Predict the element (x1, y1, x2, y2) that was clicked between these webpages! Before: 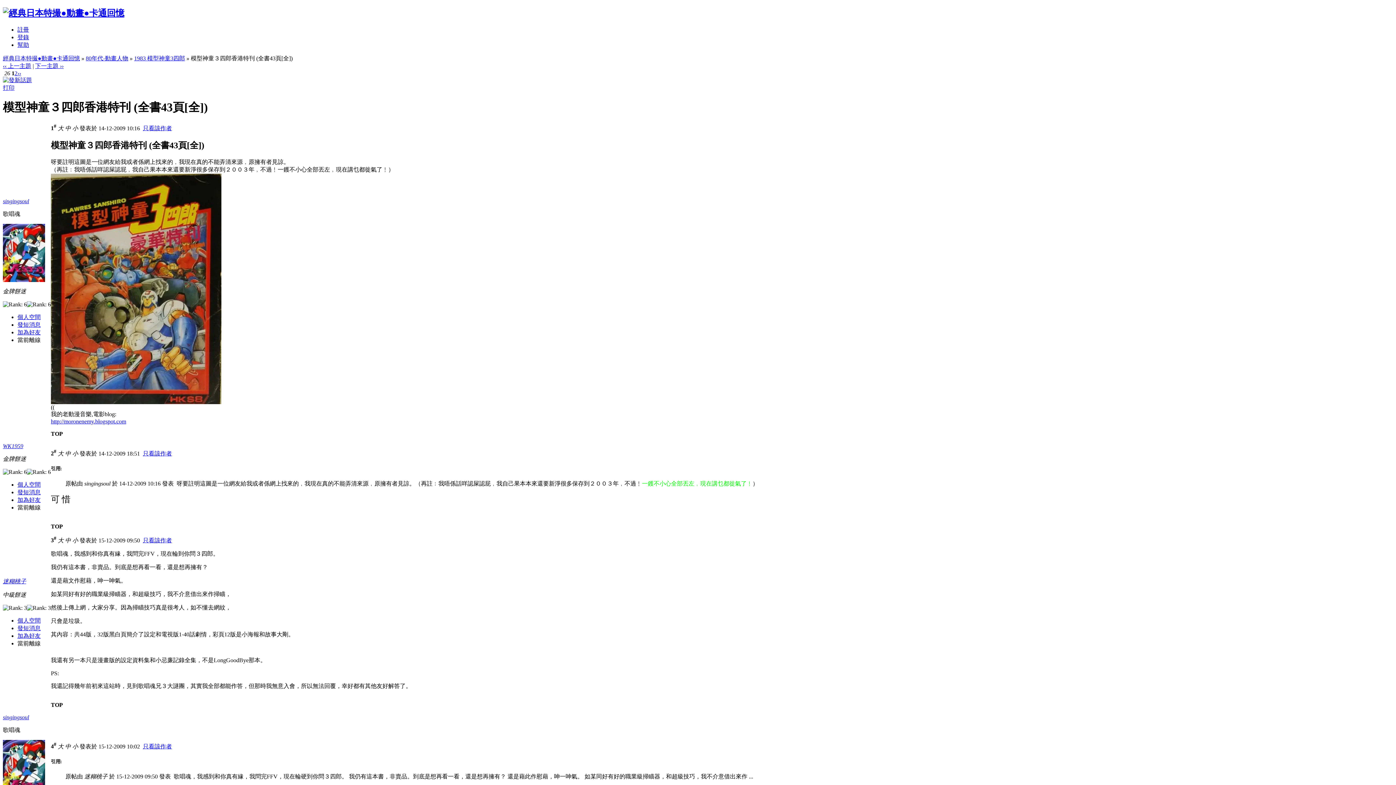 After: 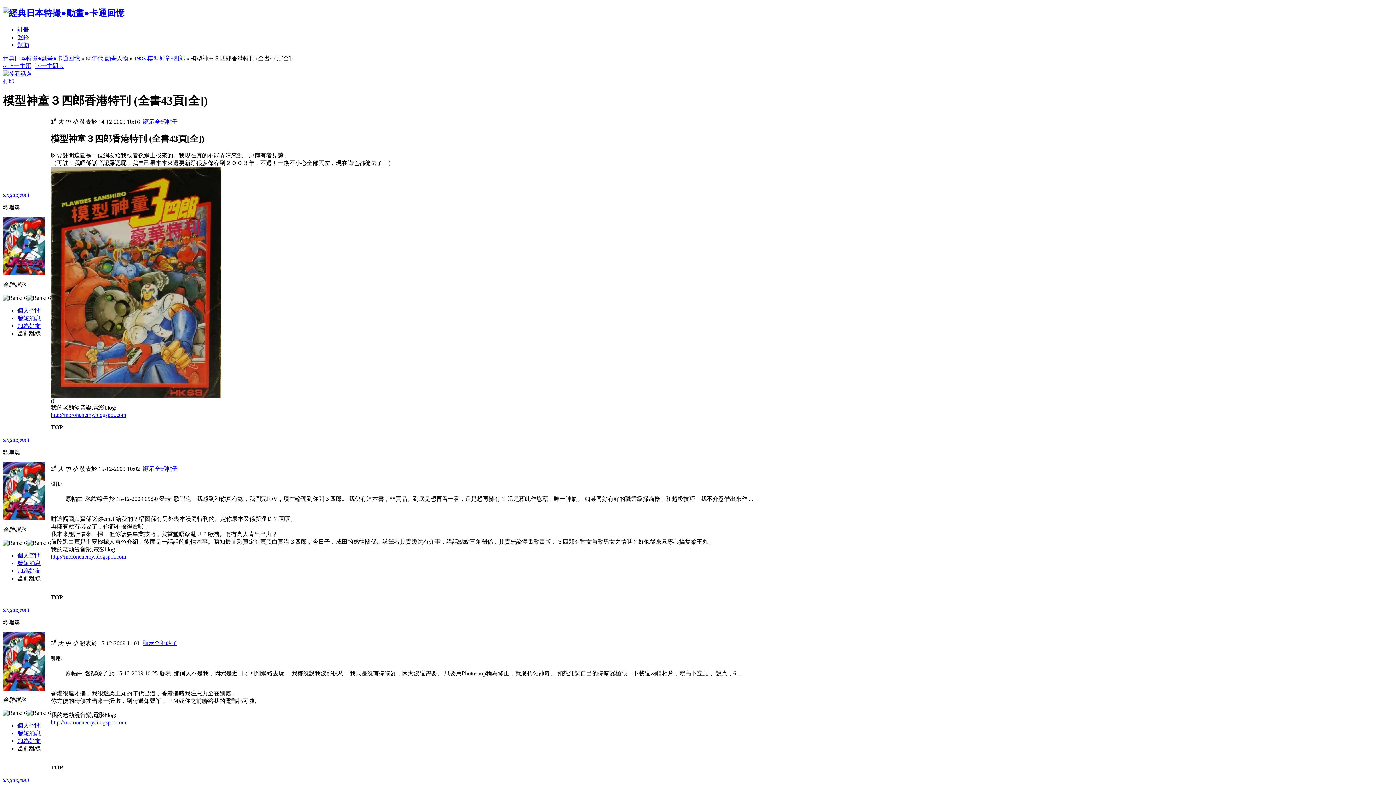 Action: bbox: (142, 743, 172, 749) label: 只看該作者